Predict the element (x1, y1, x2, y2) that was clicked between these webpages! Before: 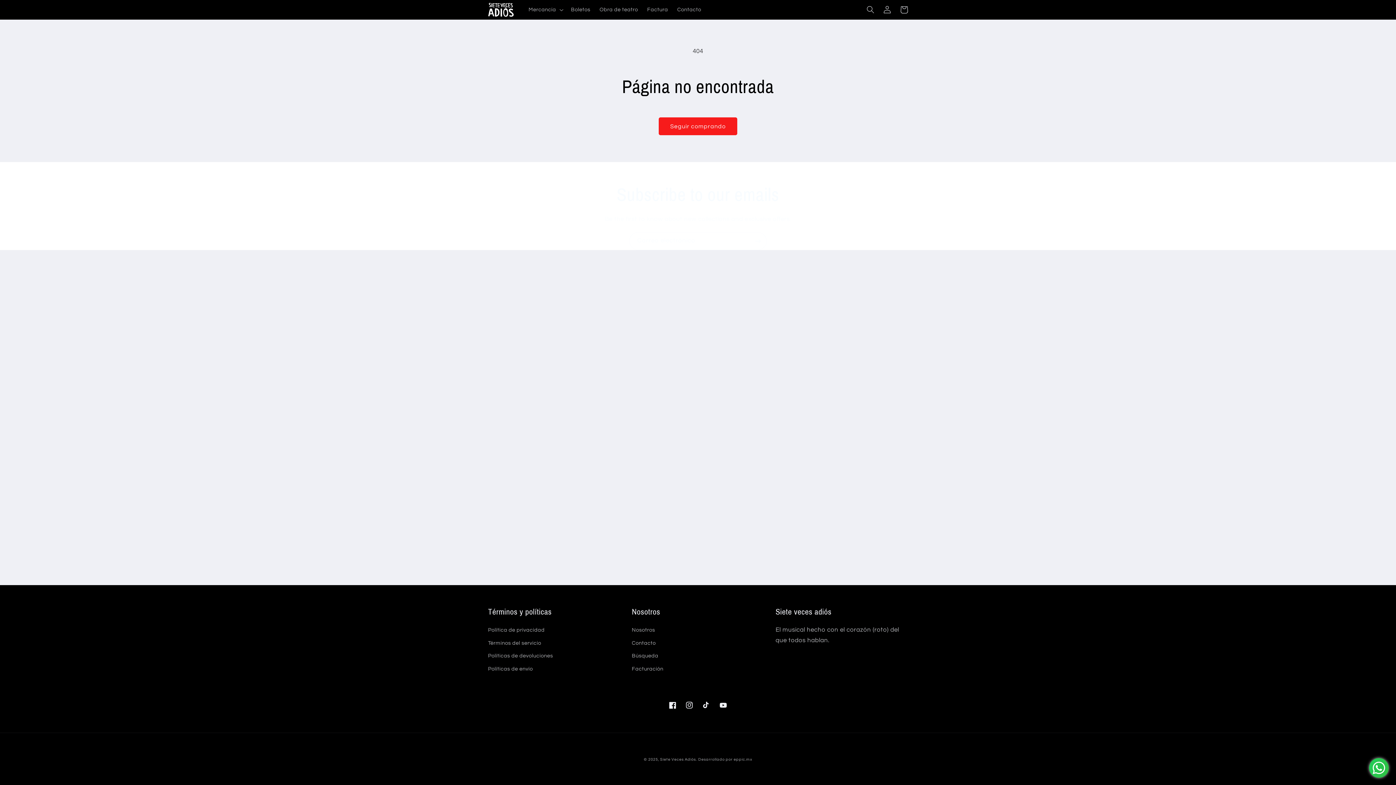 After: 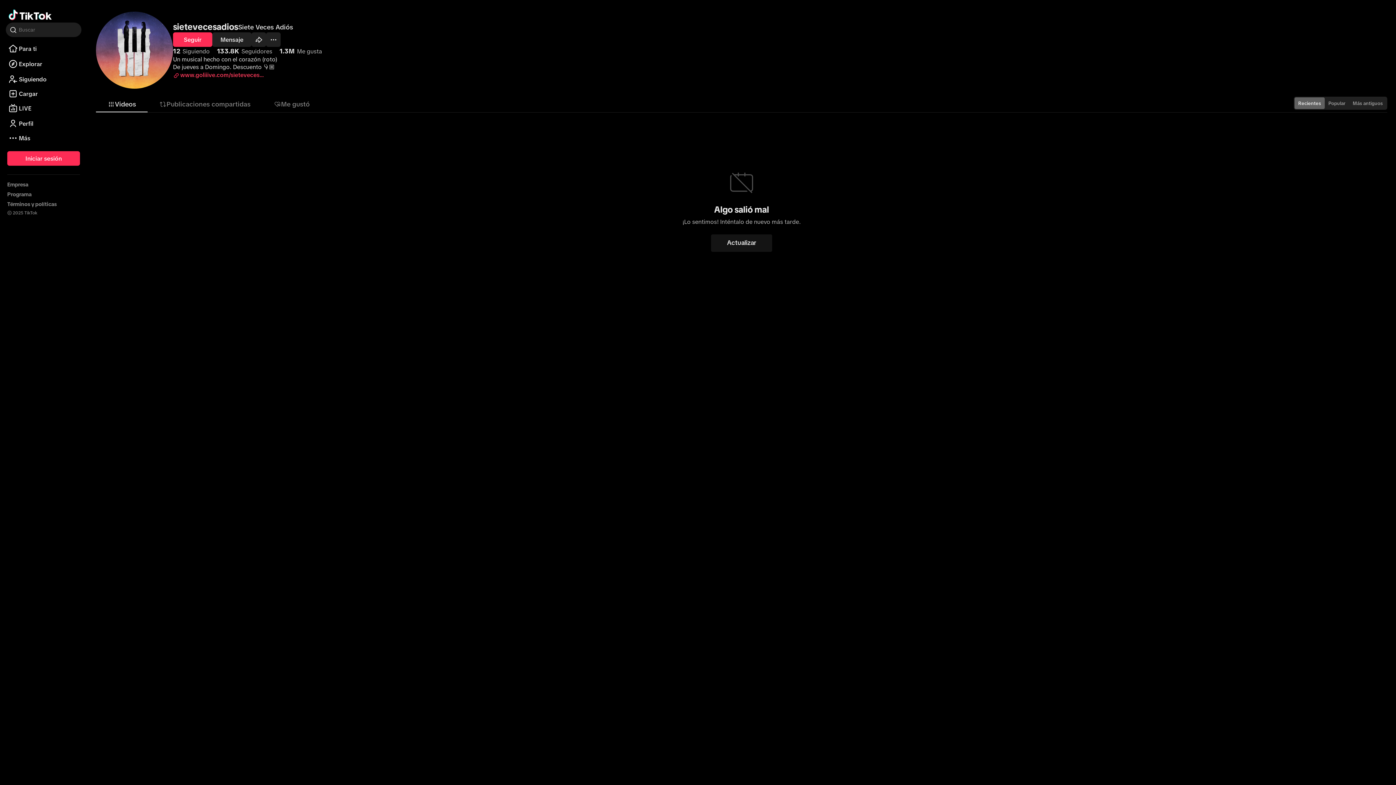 Action: bbox: (698, 697, 714, 713) label: TikTok